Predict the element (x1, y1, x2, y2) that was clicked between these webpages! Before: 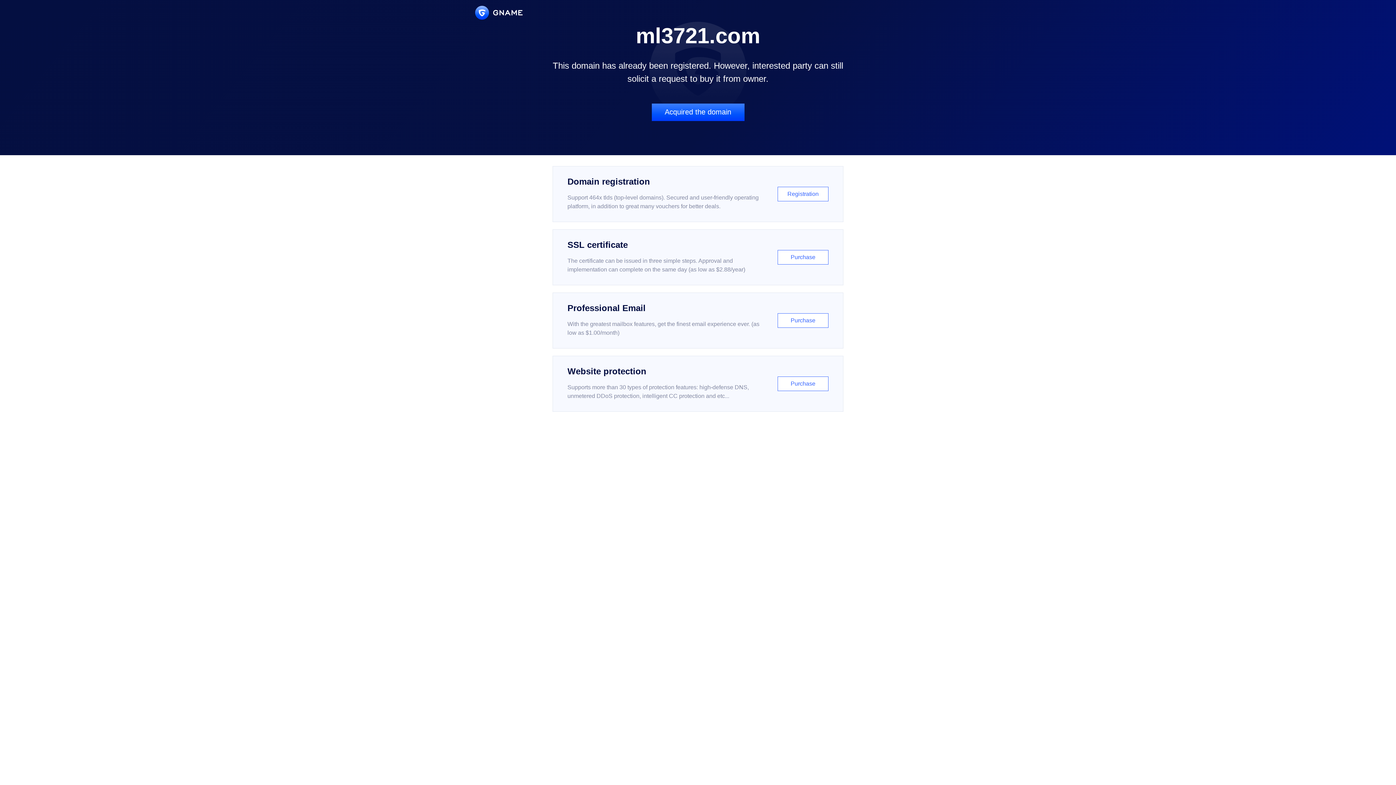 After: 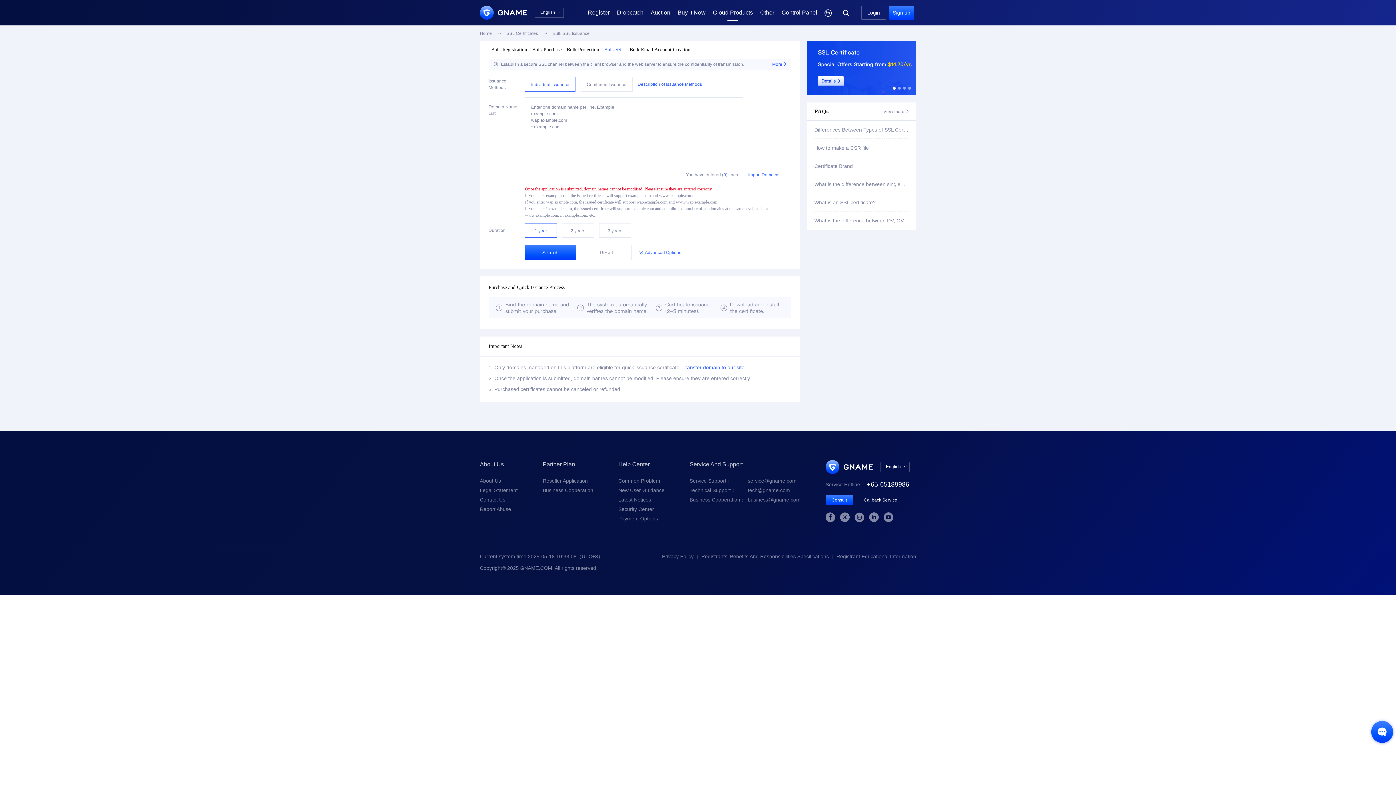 Action: label: SSL certificate

The certificate can be issued in three simple steps. Approval and implementation can complete on the same day (as low as $2.88/year)

Purchase bbox: (552, 229, 843, 285)